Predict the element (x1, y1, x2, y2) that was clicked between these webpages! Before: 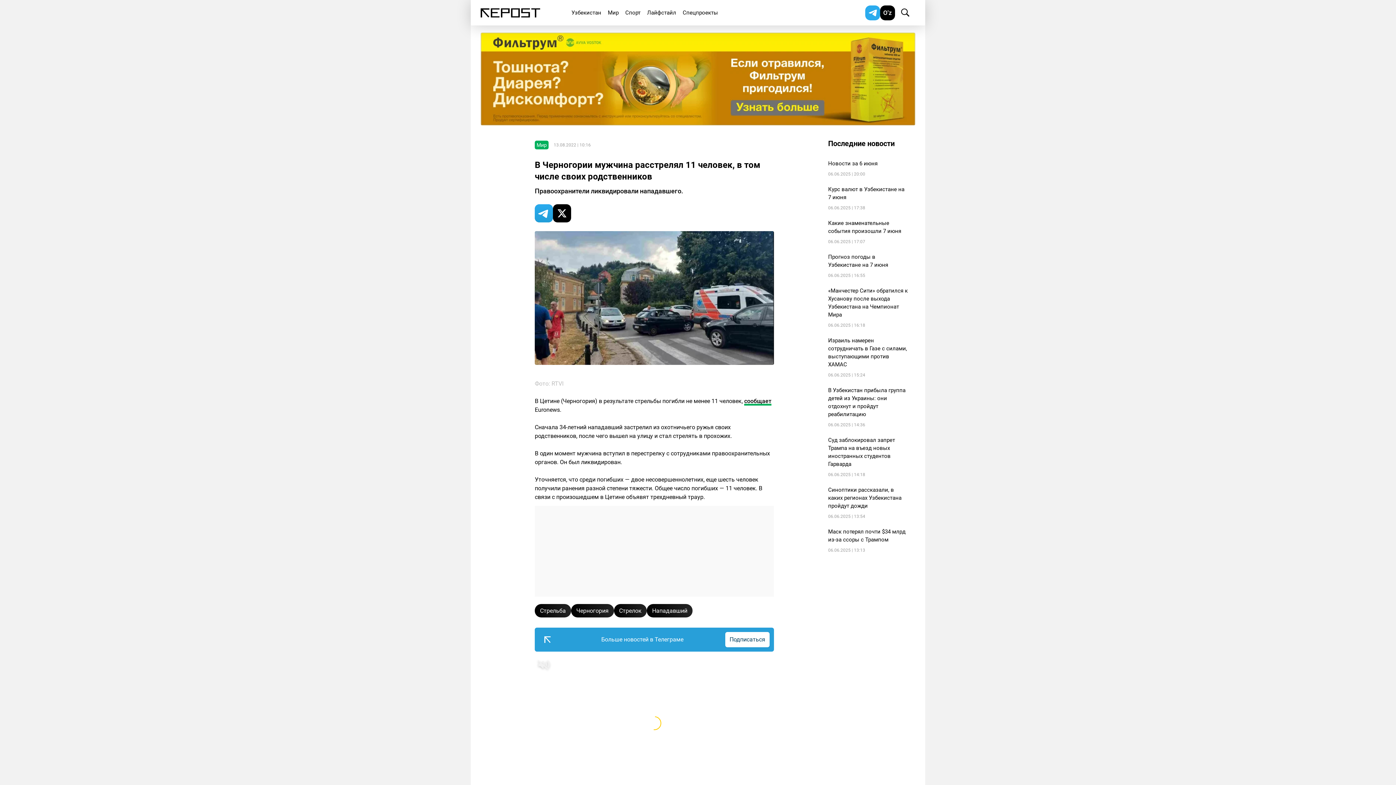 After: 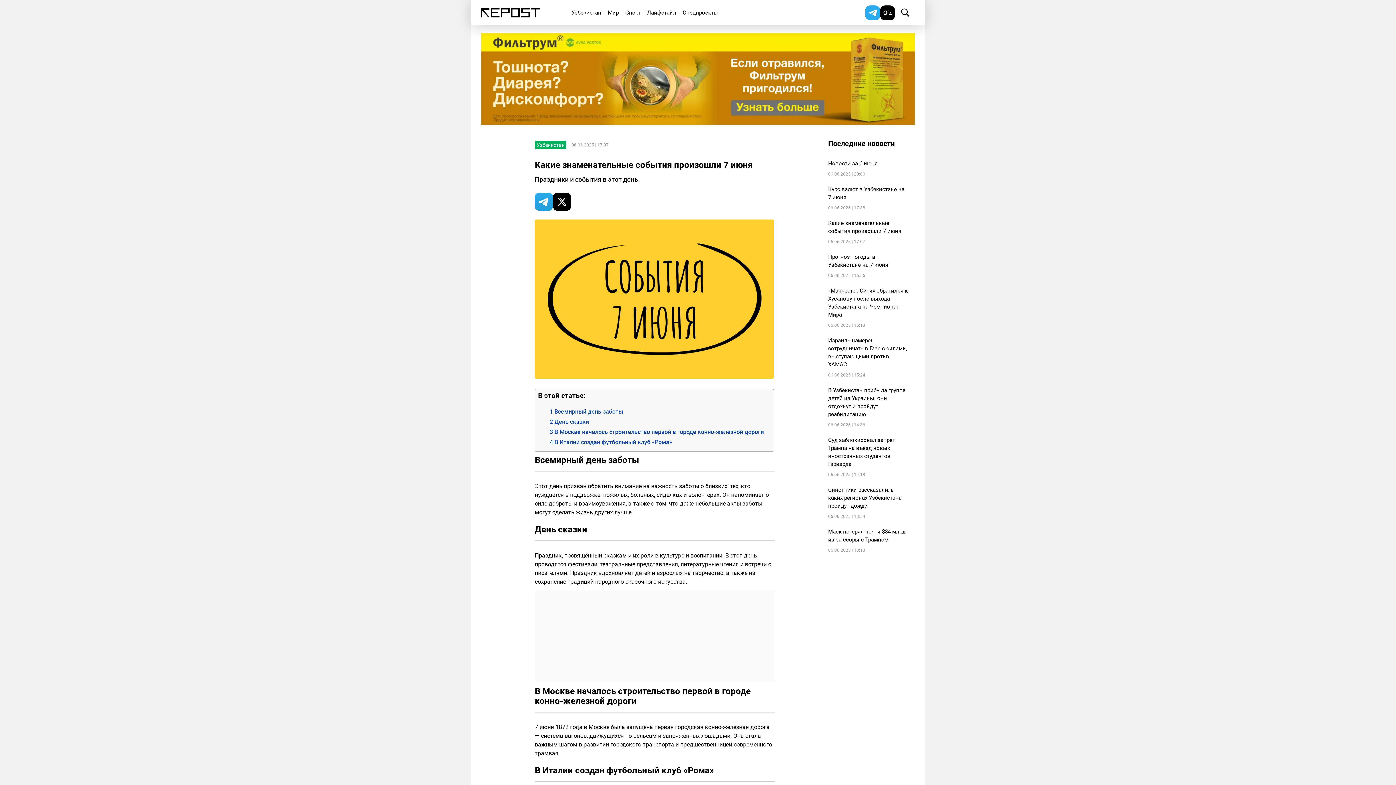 Action: label: Какие знаменательные события произошли 7 июня bbox: (828, 219, 908, 235)